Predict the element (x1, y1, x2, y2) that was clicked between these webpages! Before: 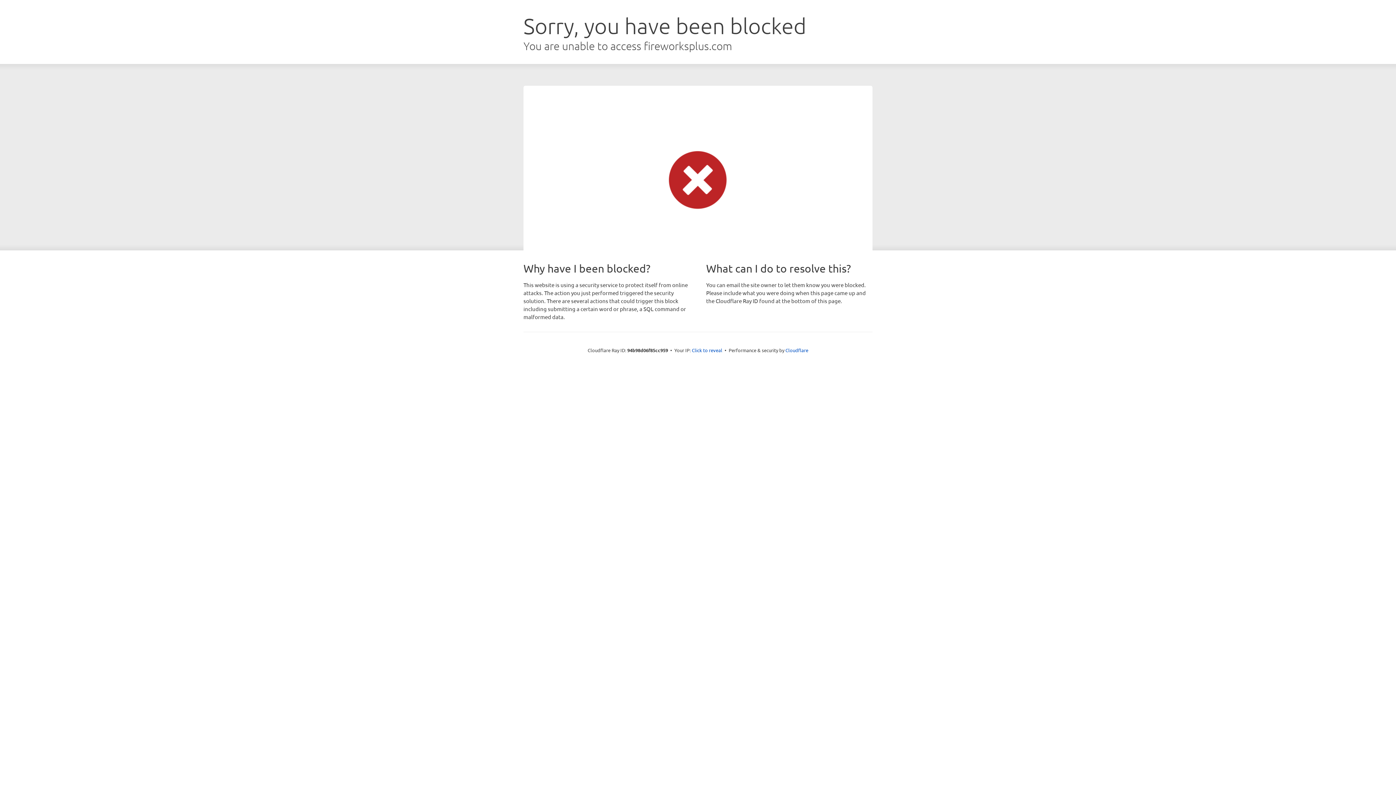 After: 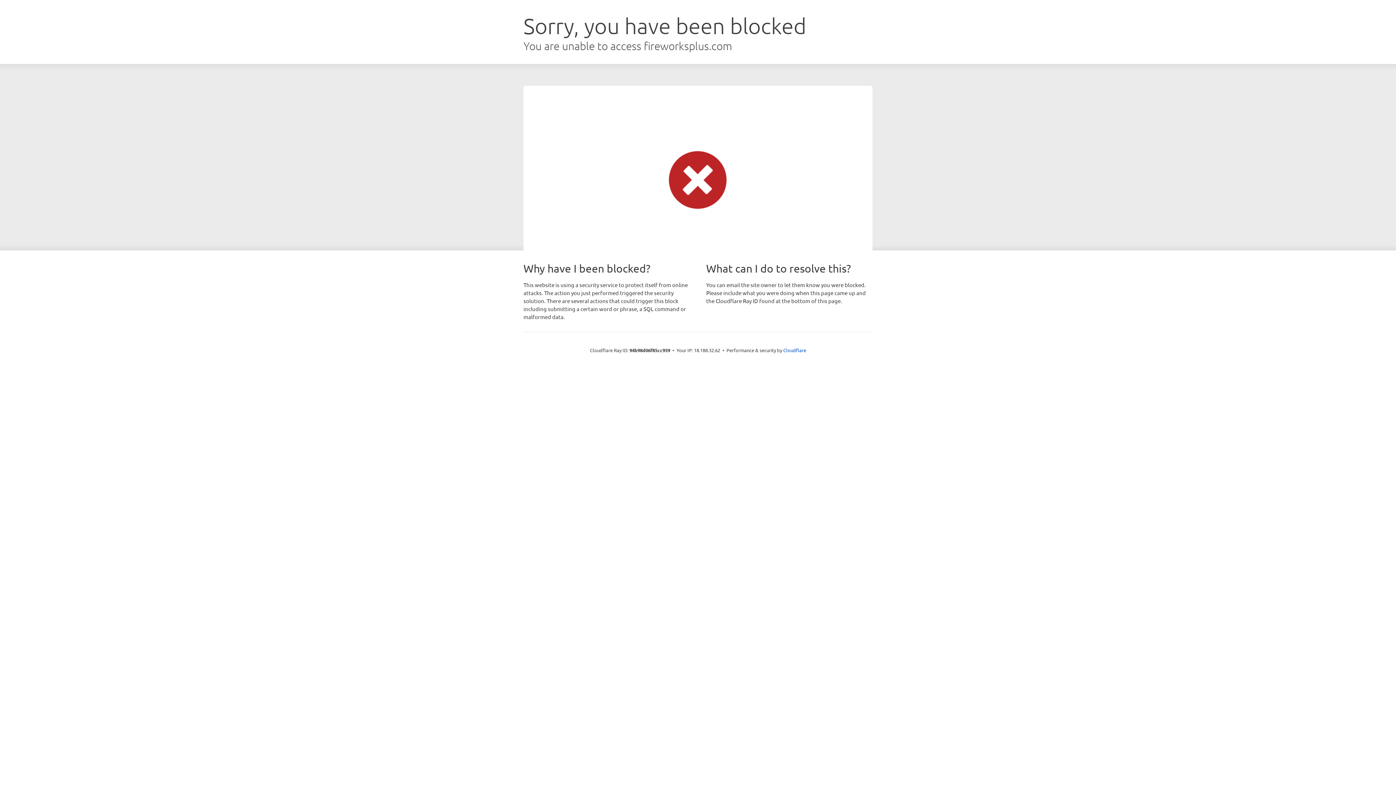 Action: bbox: (692, 346, 722, 353) label: Click to reveal